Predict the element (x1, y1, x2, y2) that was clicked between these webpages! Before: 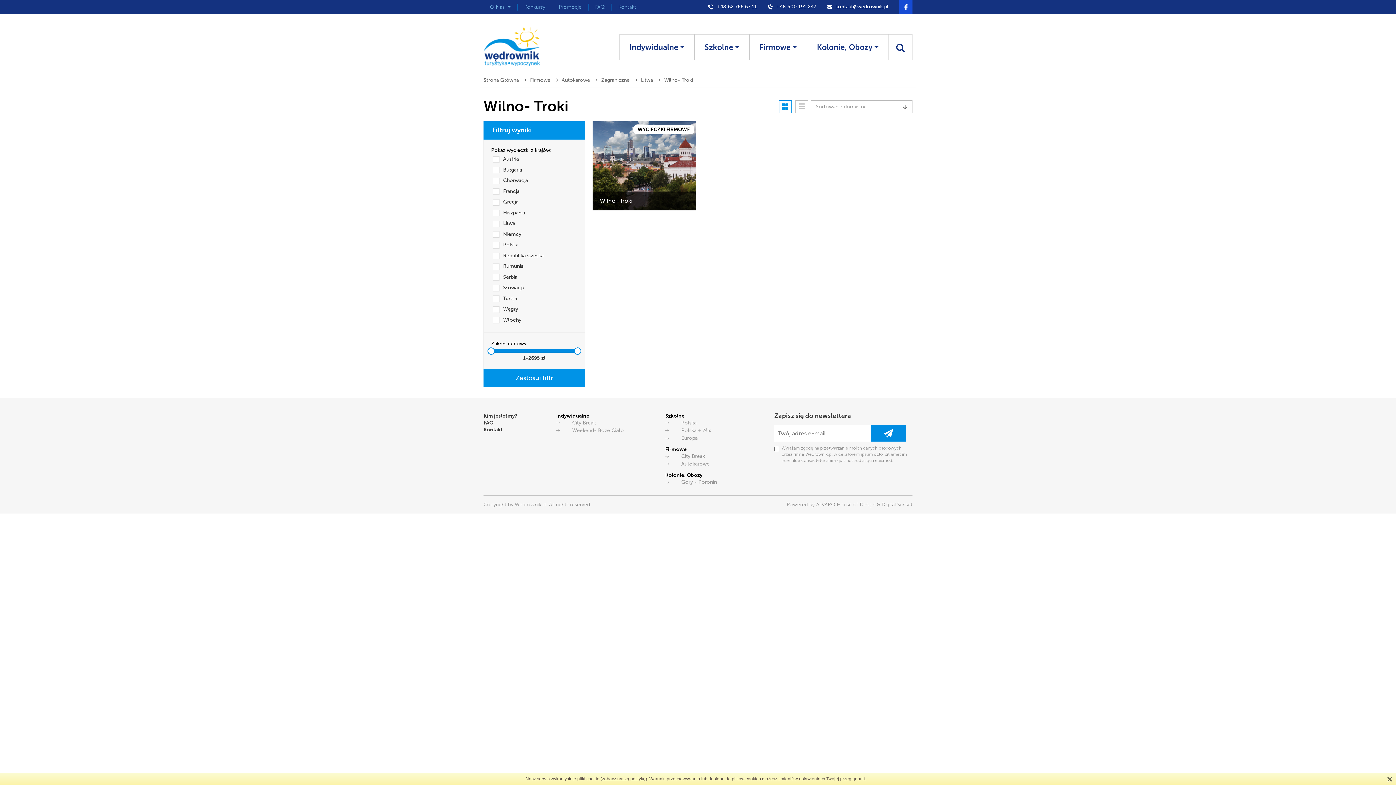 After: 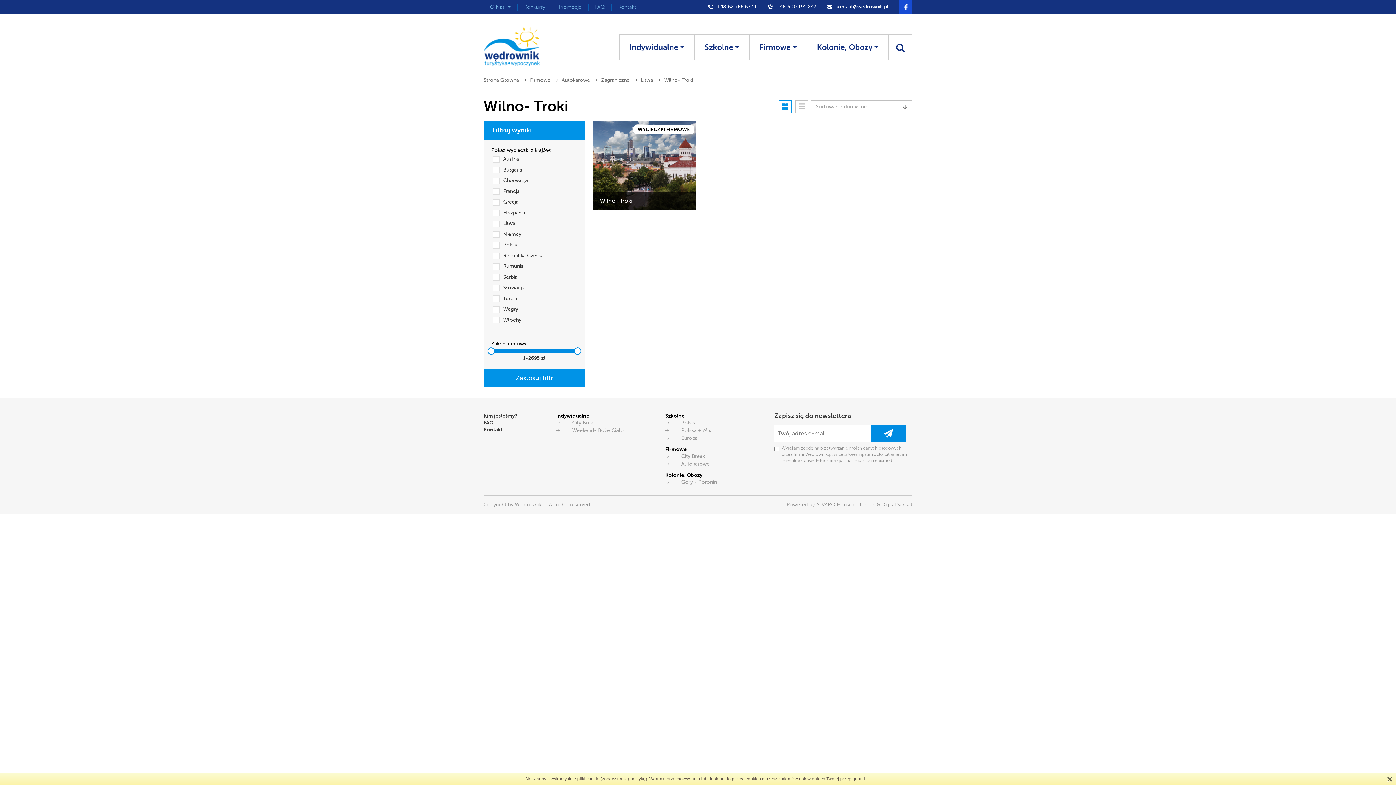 Action: bbox: (881, 501, 912, 507) label: Digital Sunset